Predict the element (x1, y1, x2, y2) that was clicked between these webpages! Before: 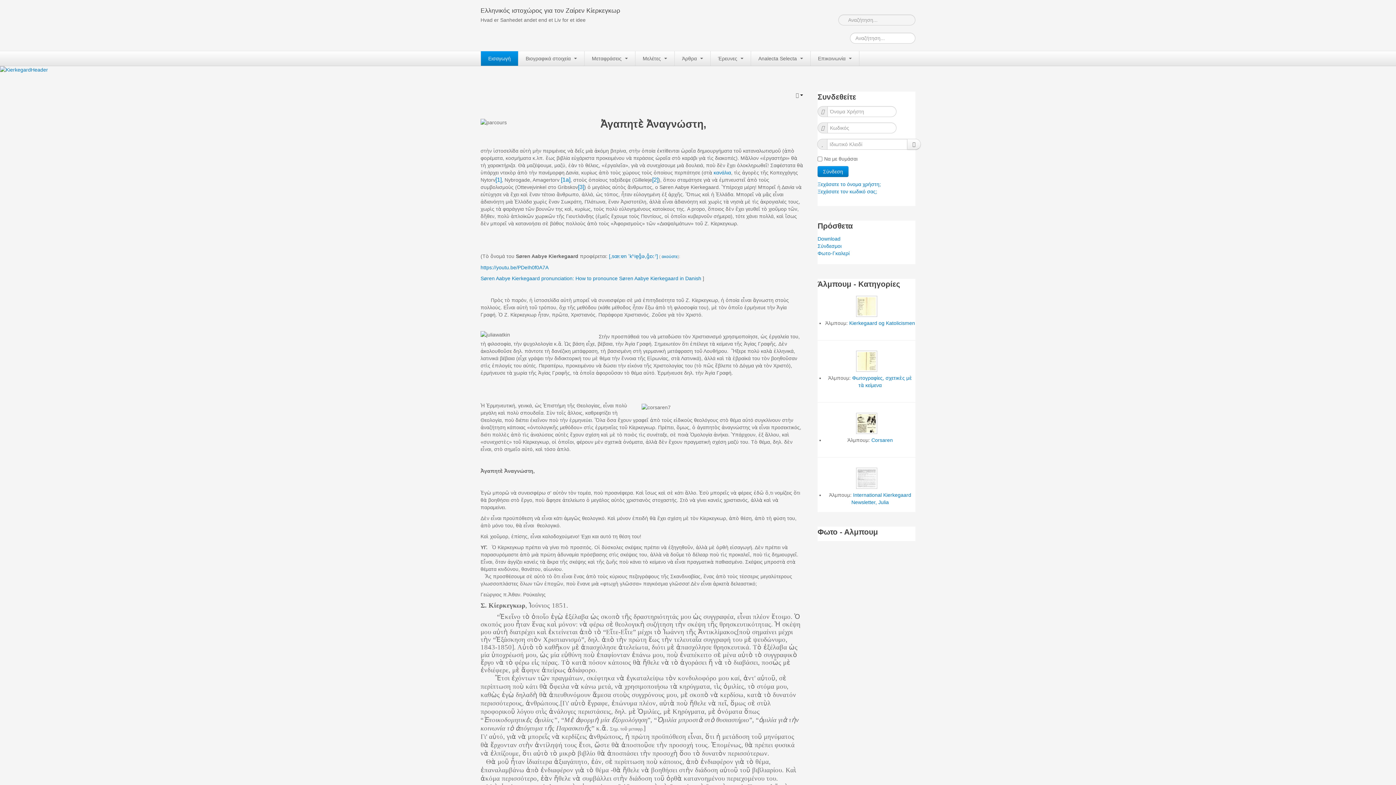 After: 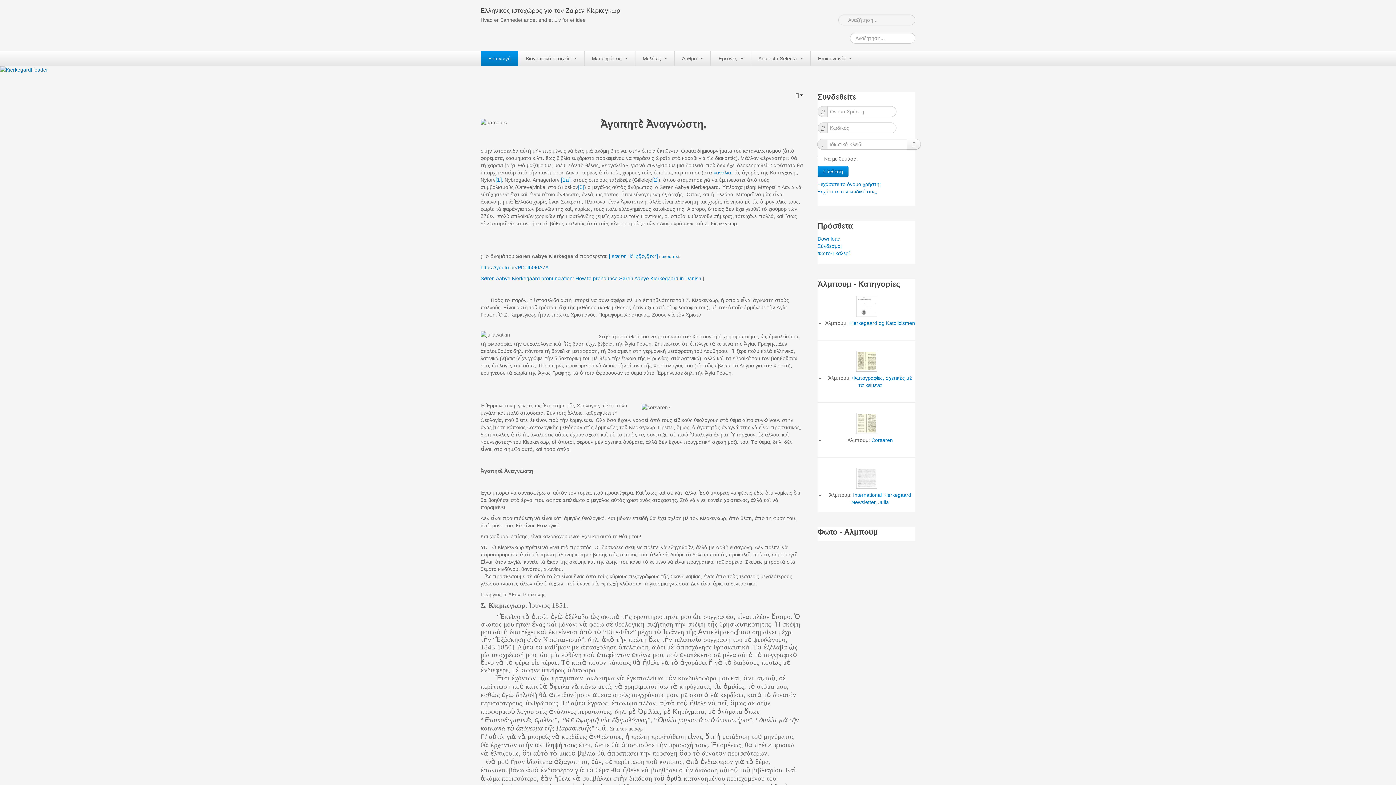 Action: bbox: (481, 51, 518, 65) label: Εισαγωγή